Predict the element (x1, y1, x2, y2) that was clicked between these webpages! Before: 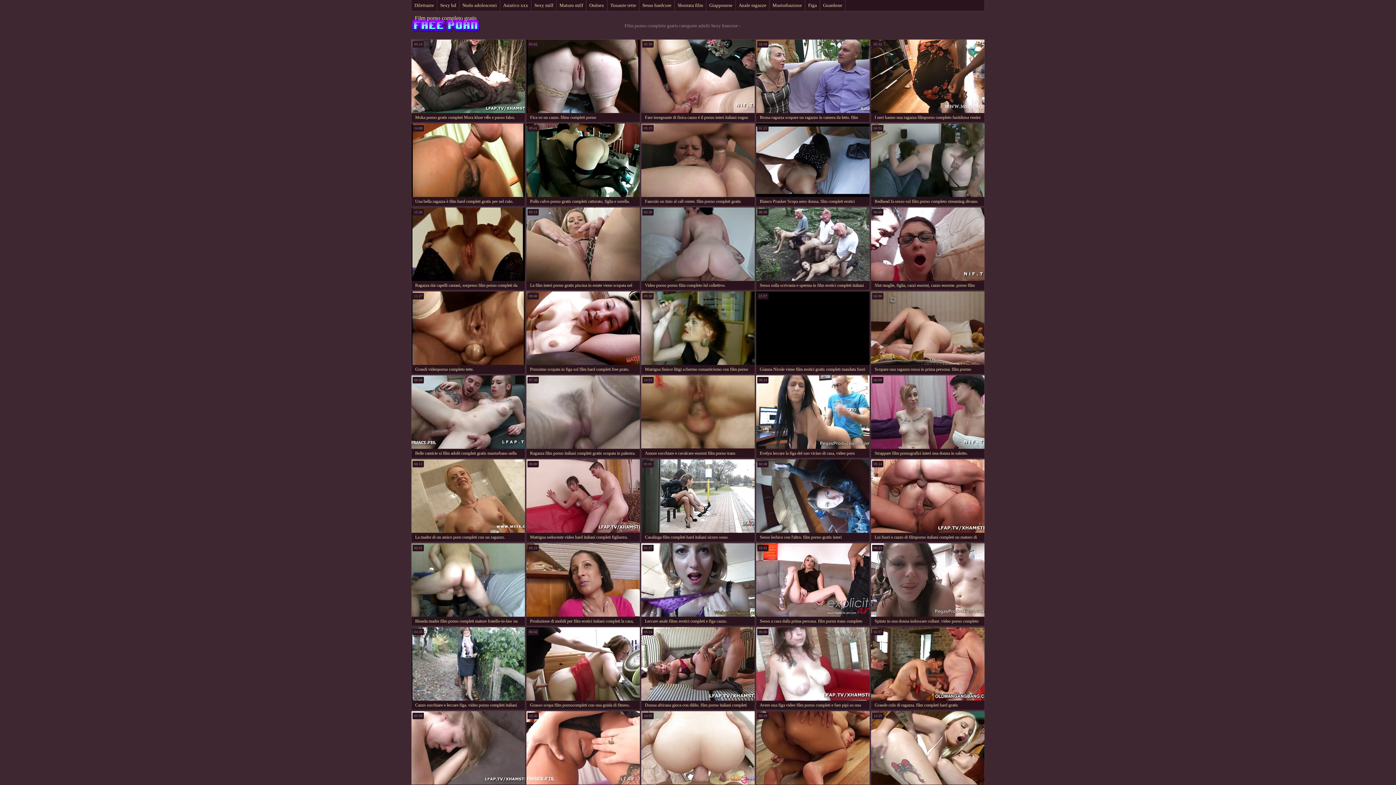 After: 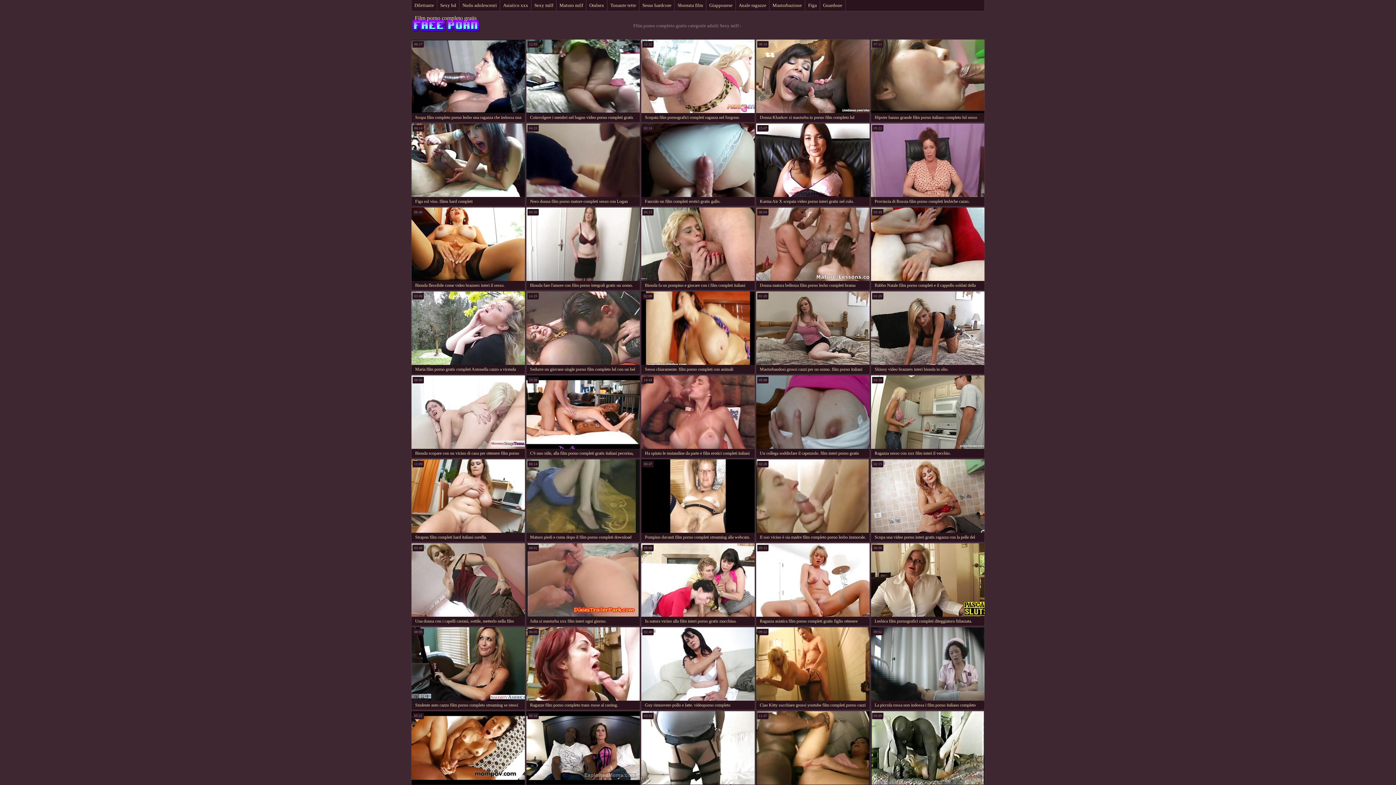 Action: bbox: (531, 0, 556, 10) label: Sexy milf